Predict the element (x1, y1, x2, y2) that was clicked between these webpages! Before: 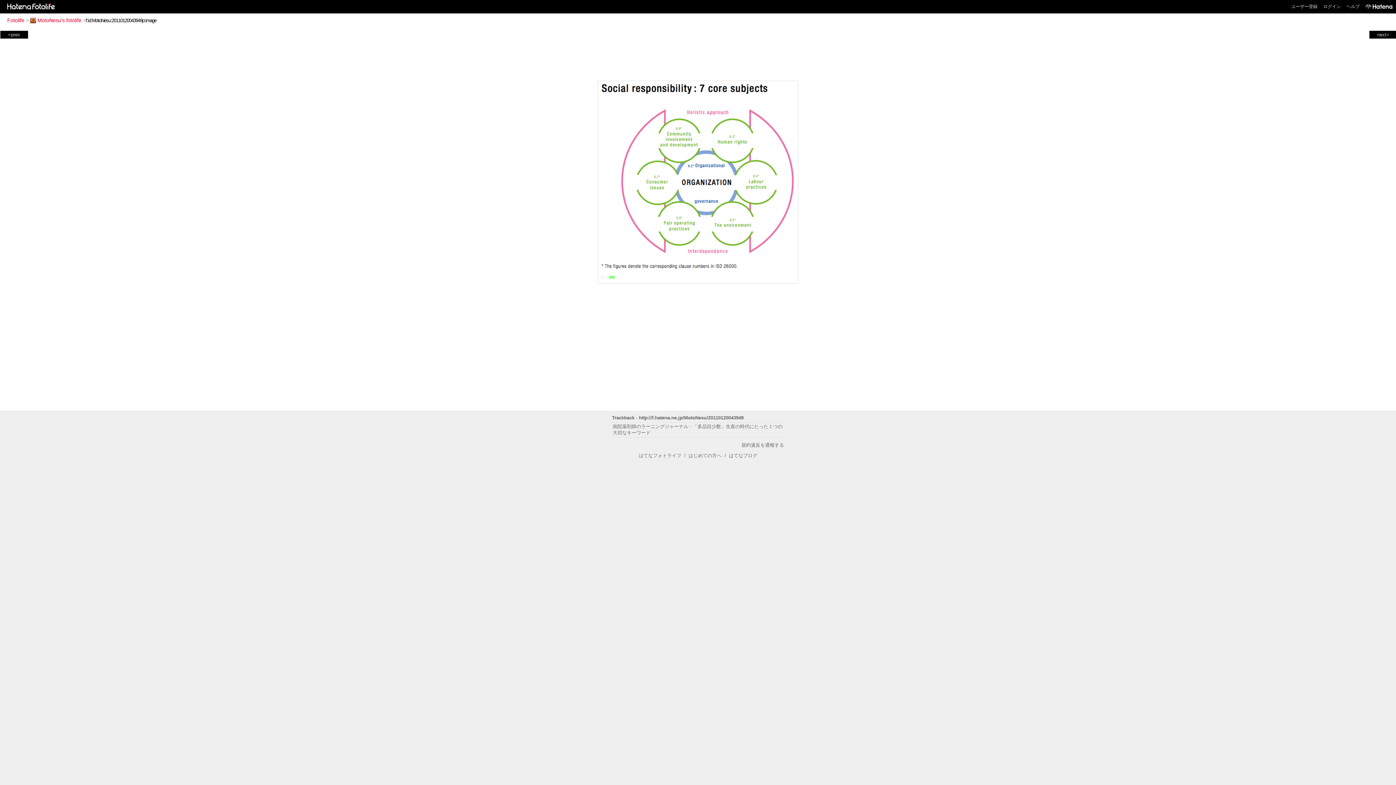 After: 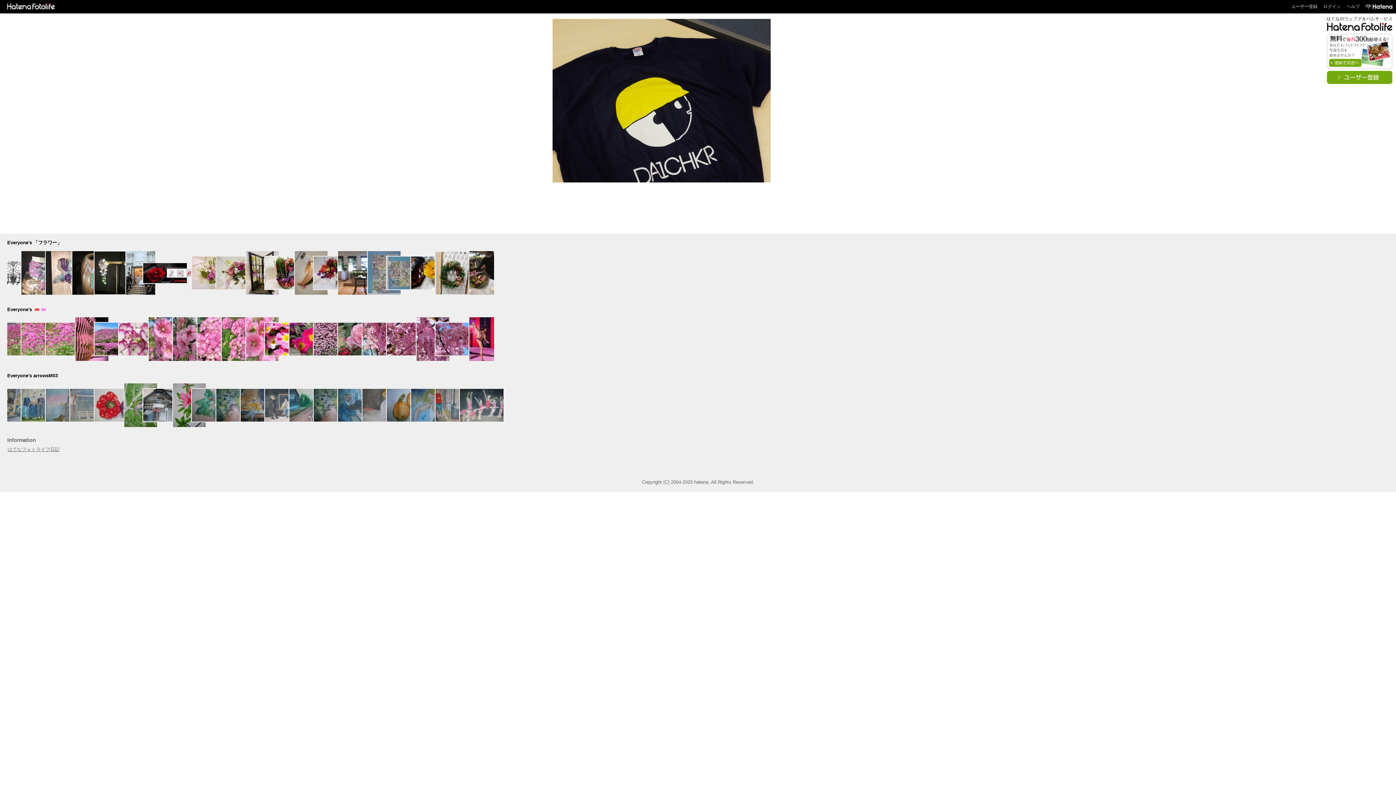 Action: bbox: (7, 17, 24, 23) label: Fotolife